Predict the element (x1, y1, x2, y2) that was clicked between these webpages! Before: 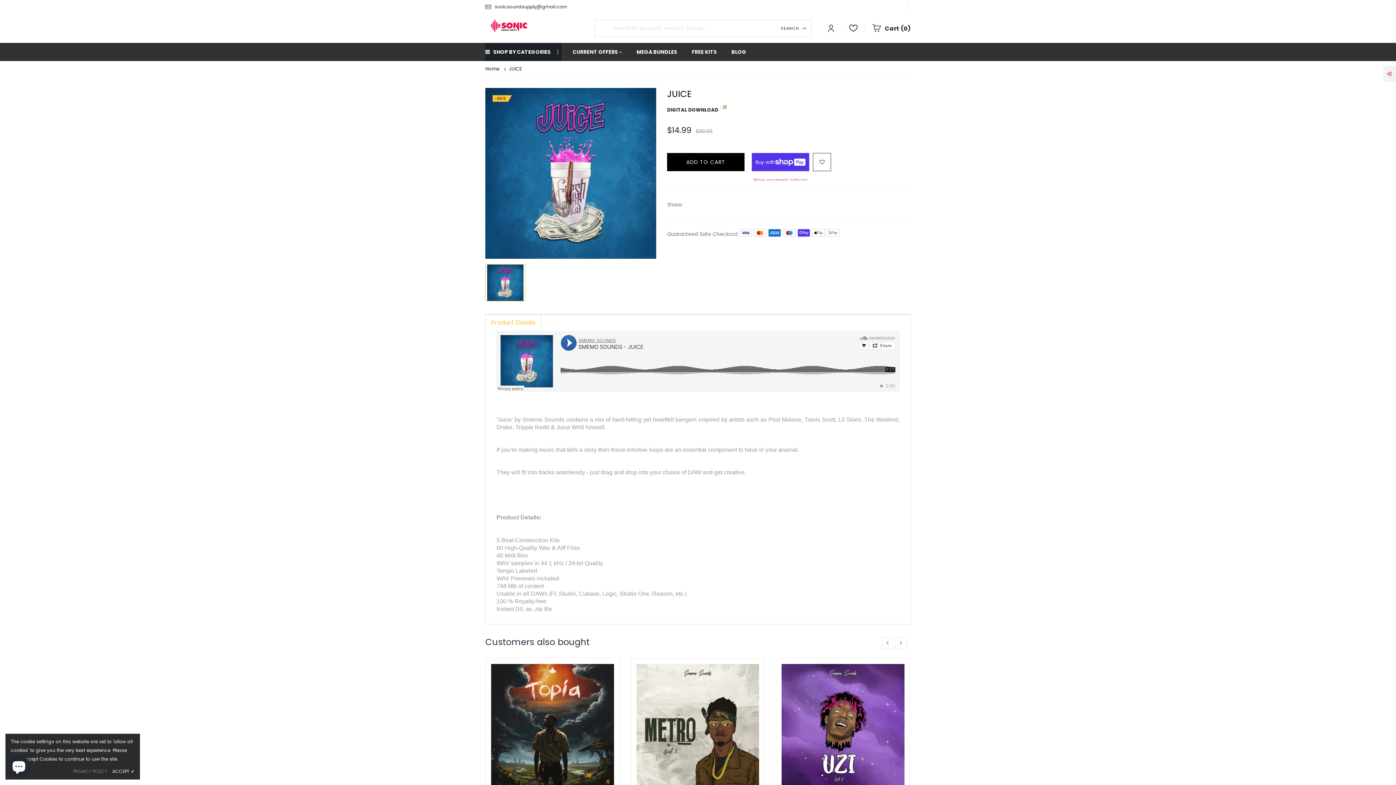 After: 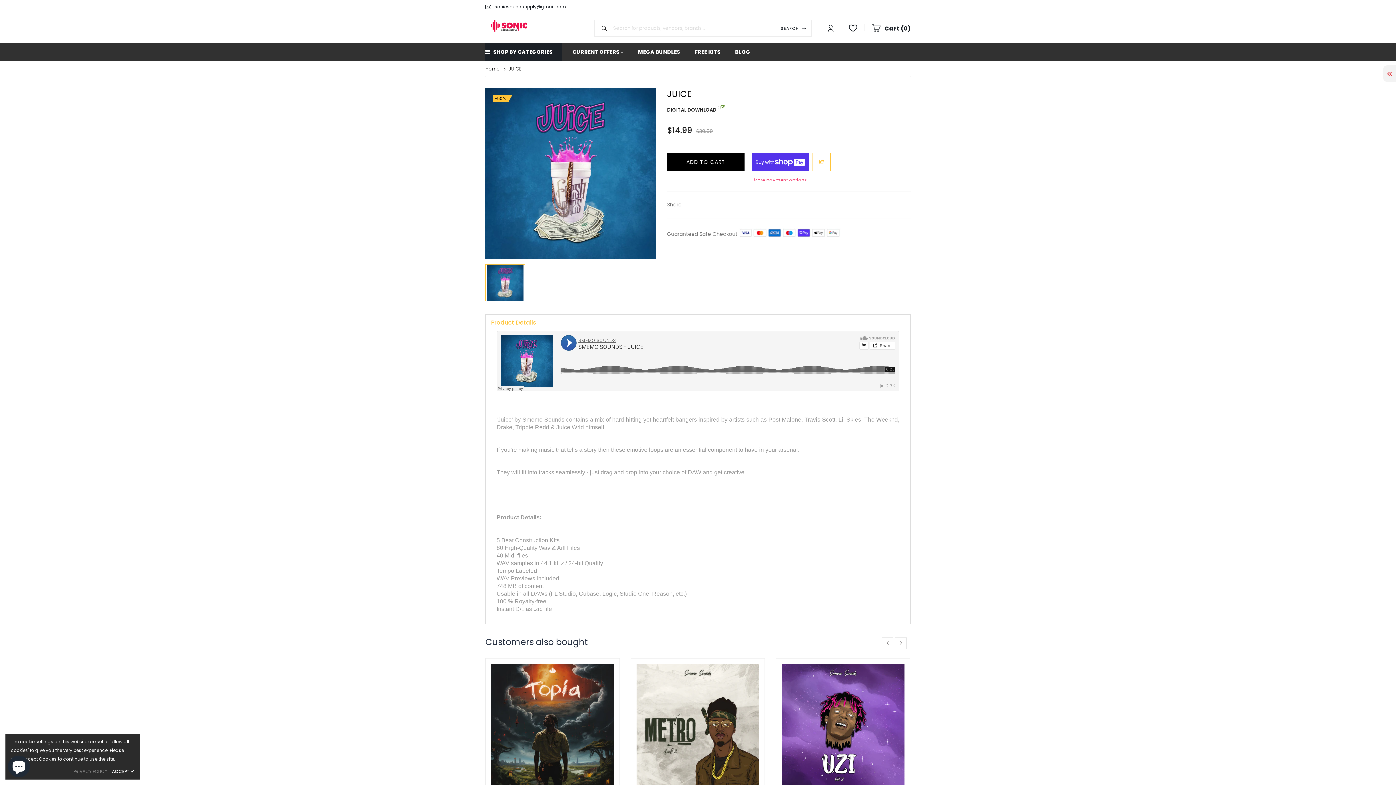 Action: bbox: (813, 153, 831, 171)